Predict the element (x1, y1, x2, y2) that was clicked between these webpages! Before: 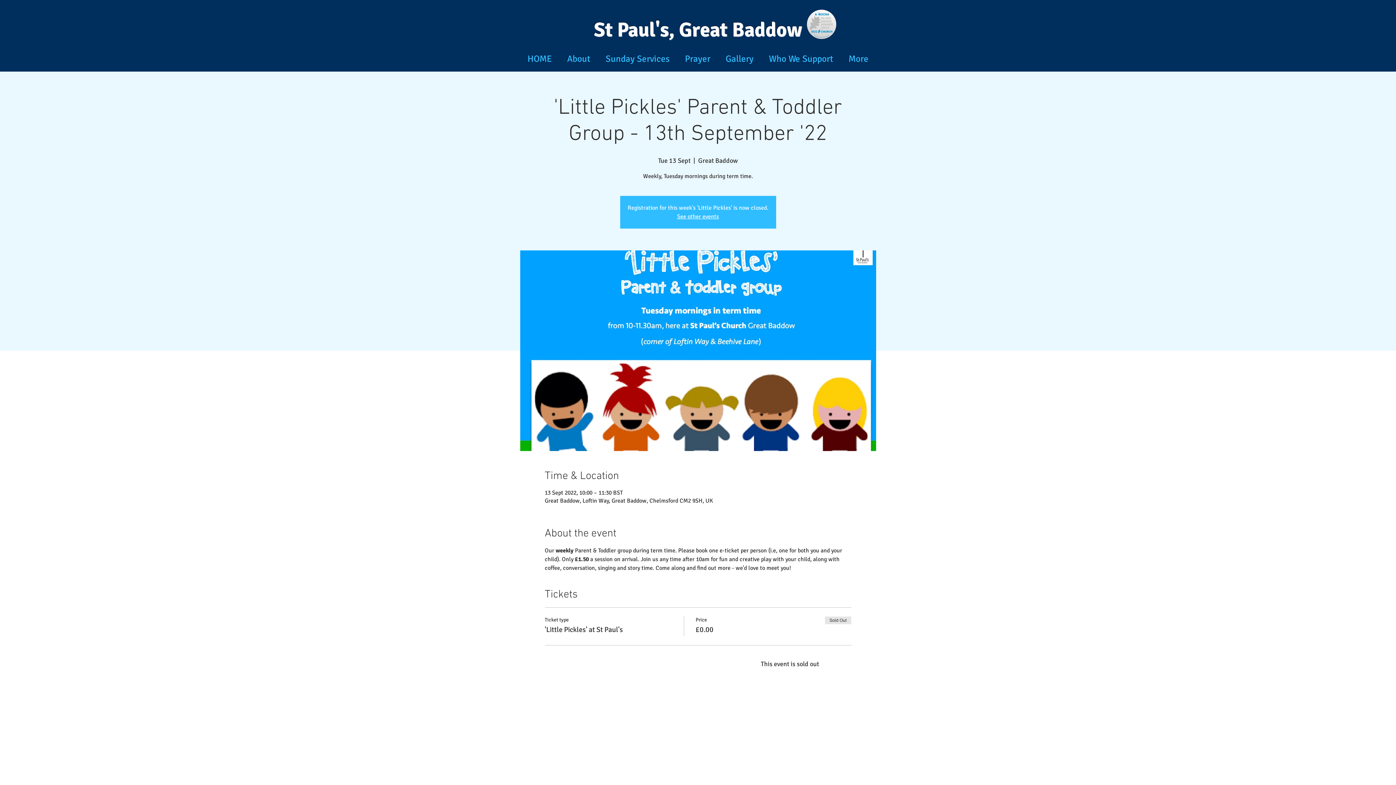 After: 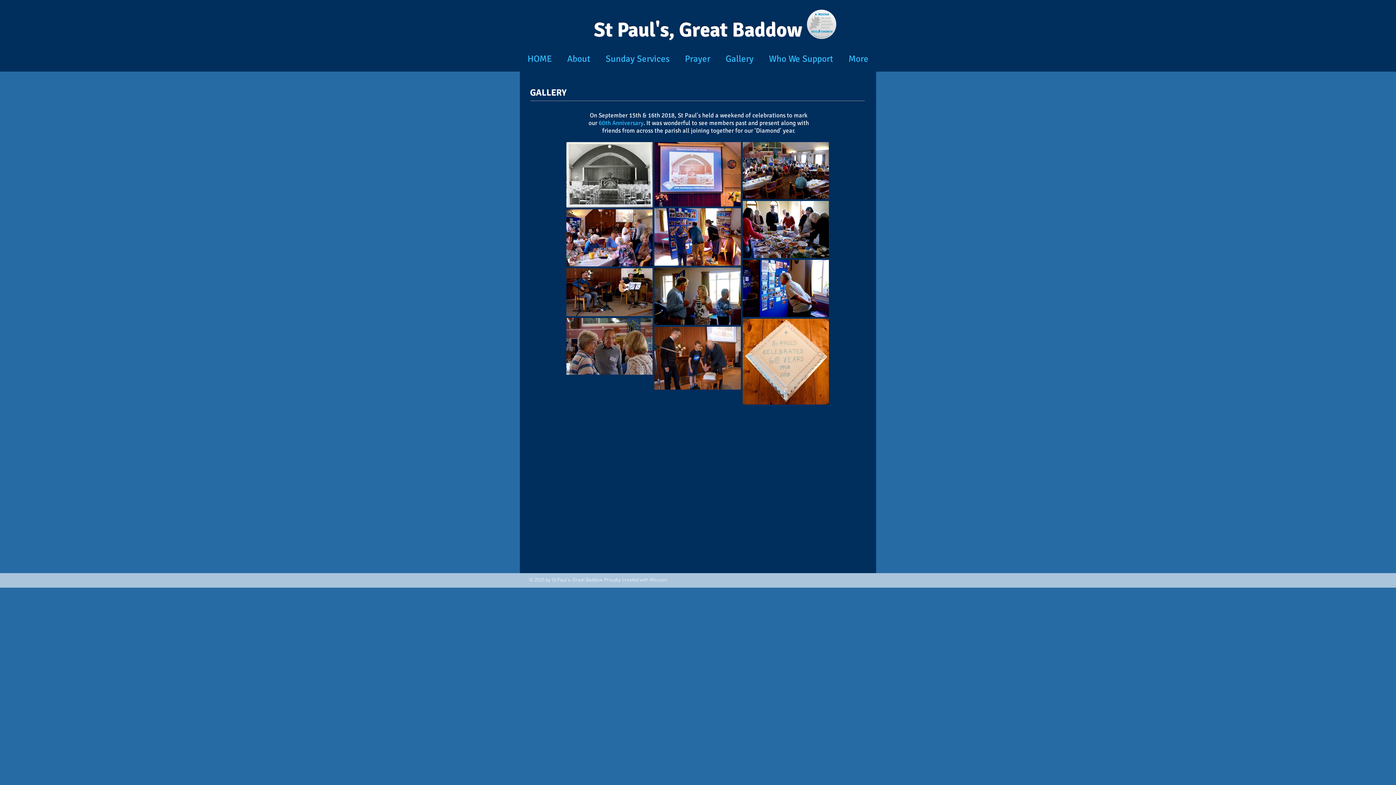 Action: label: Gallery bbox: (718, 50, 761, 66)